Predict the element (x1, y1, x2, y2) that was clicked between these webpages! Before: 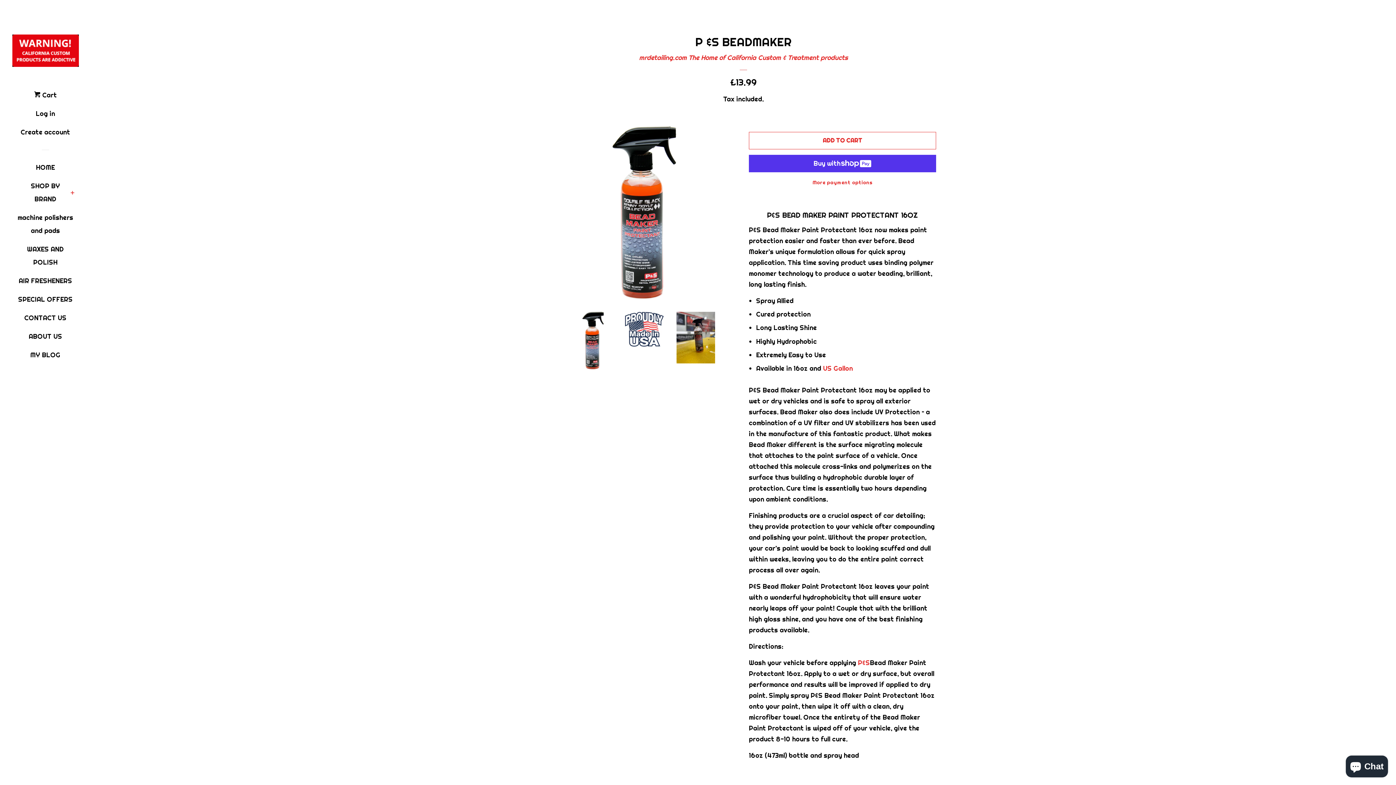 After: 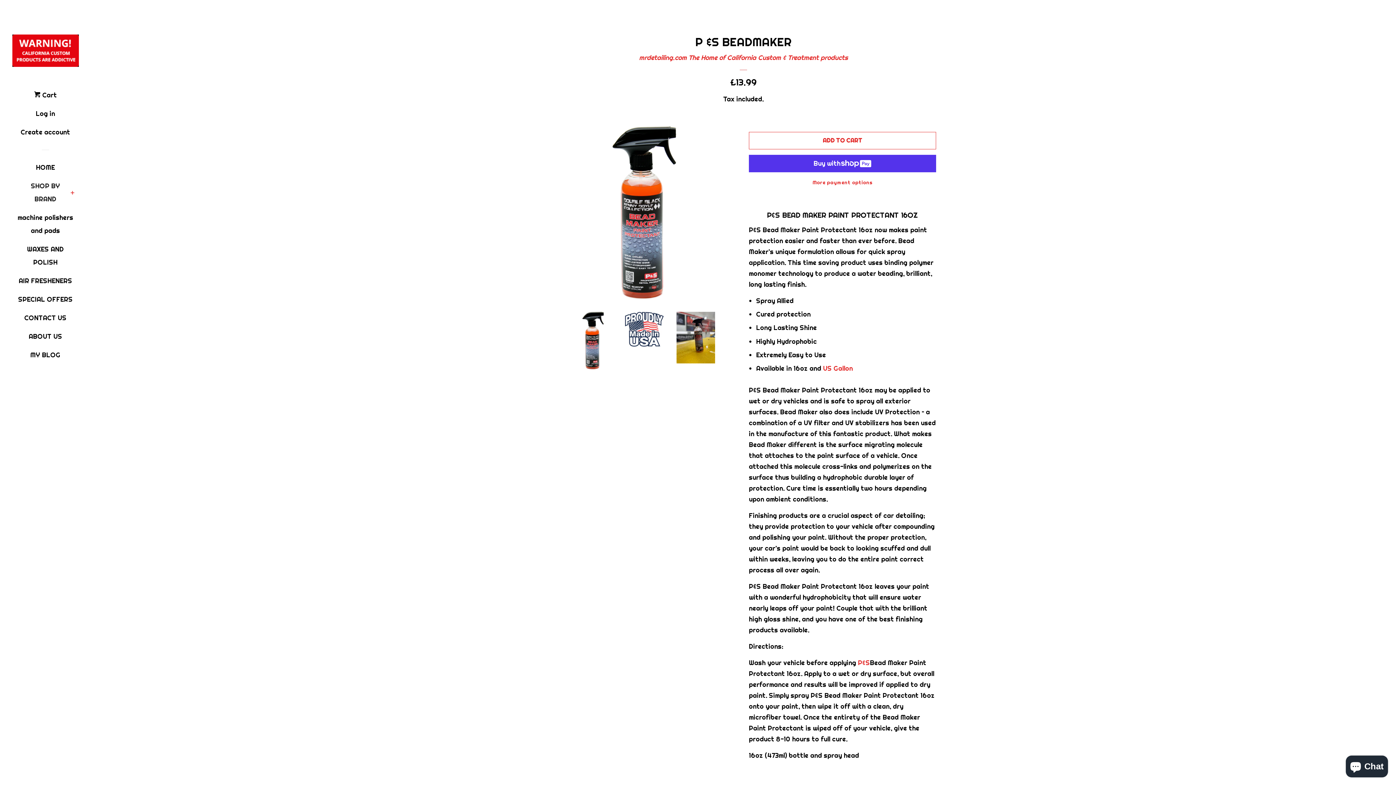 Action: bbox: (21, 179, 69, 211) label: SHOP BY BRAND